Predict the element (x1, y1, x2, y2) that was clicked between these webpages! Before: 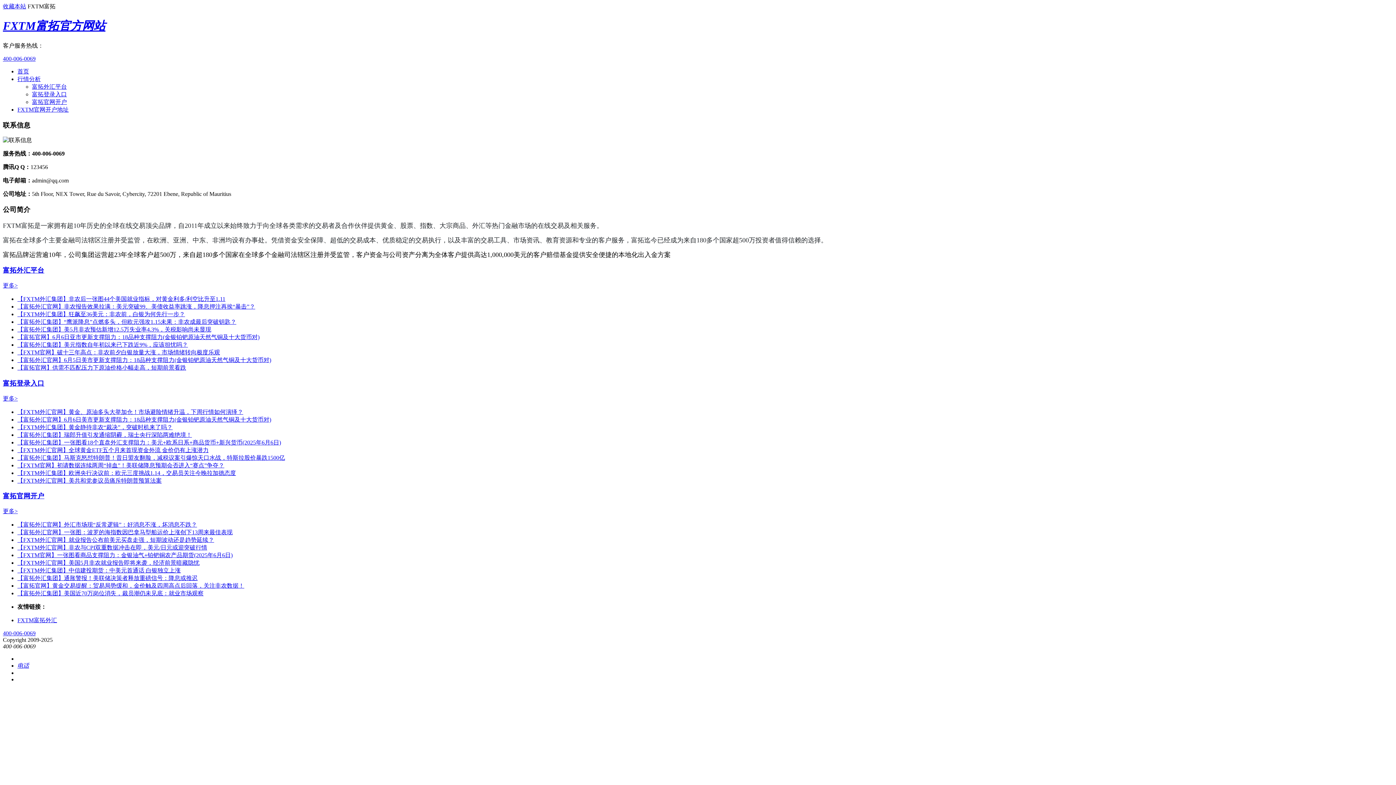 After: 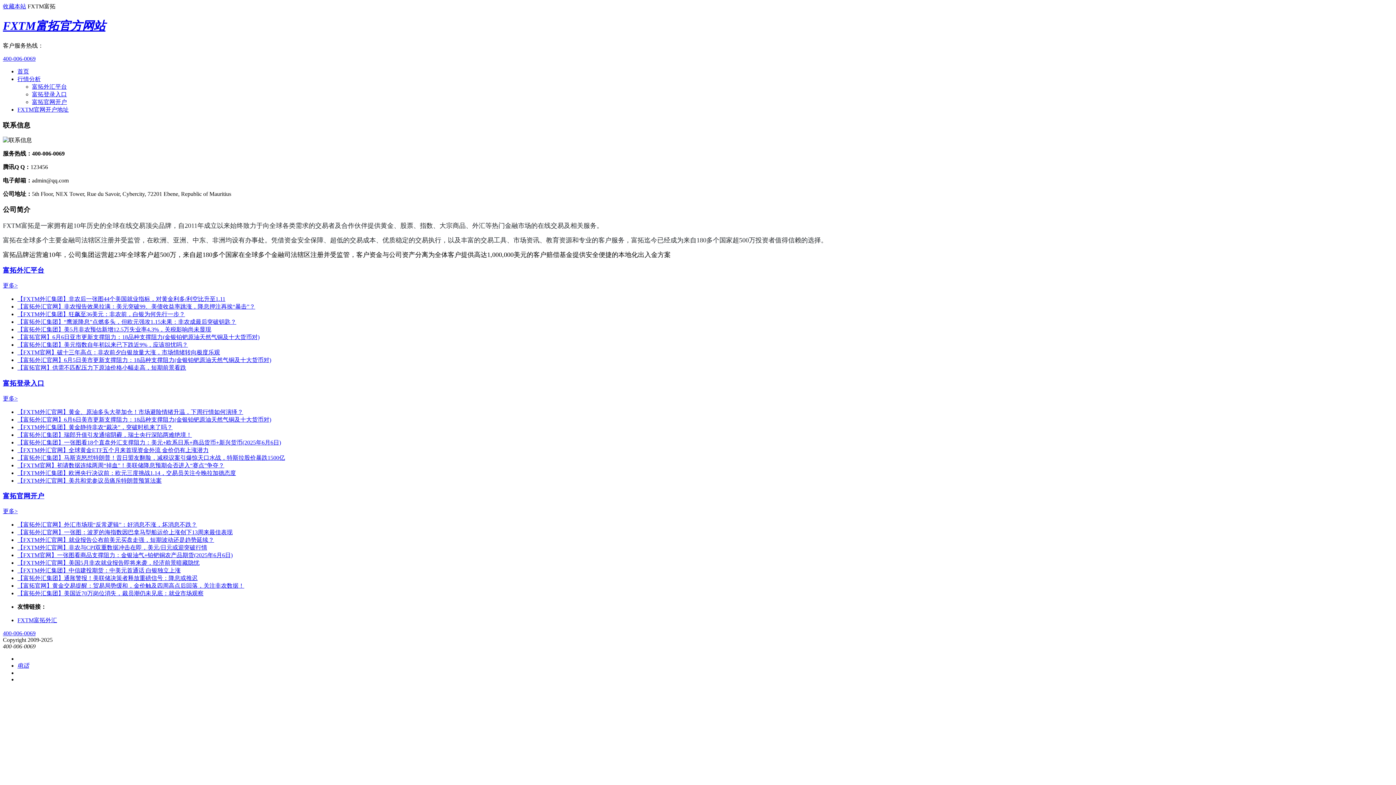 Action: bbox: (2, 492, 44, 500) label: 富拓官网开户